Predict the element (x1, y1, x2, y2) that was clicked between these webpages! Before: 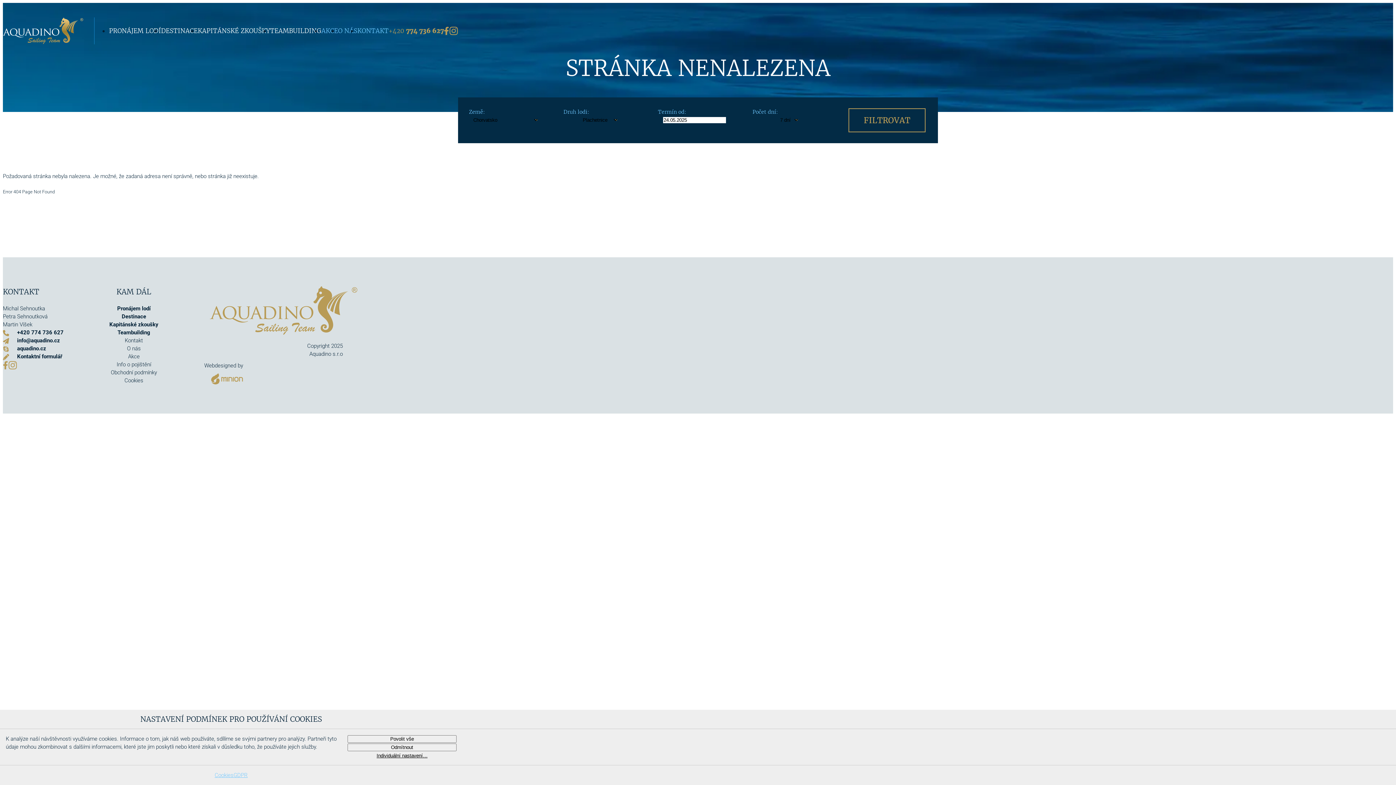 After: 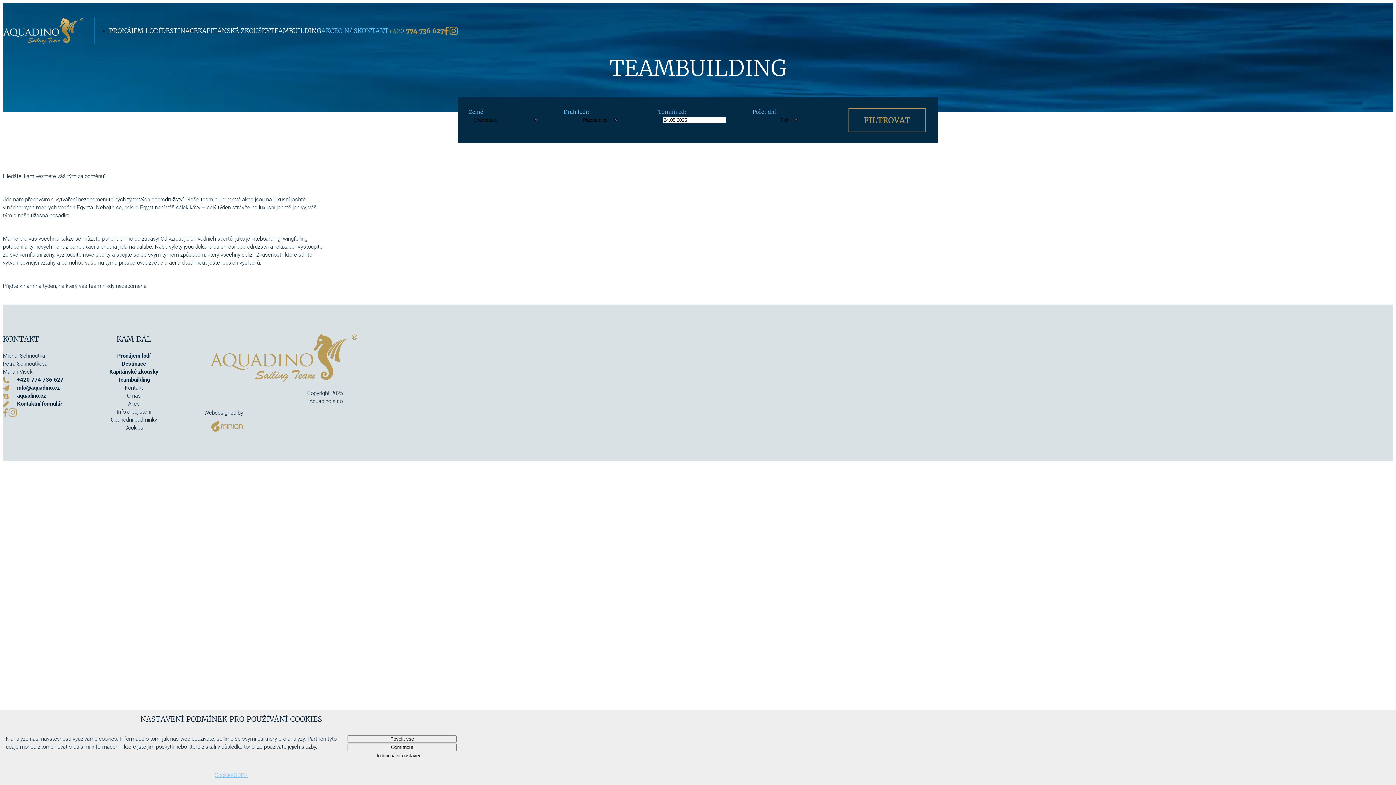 Action: bbox: (270, 26, 321, 34) label: TEAMBUILDING